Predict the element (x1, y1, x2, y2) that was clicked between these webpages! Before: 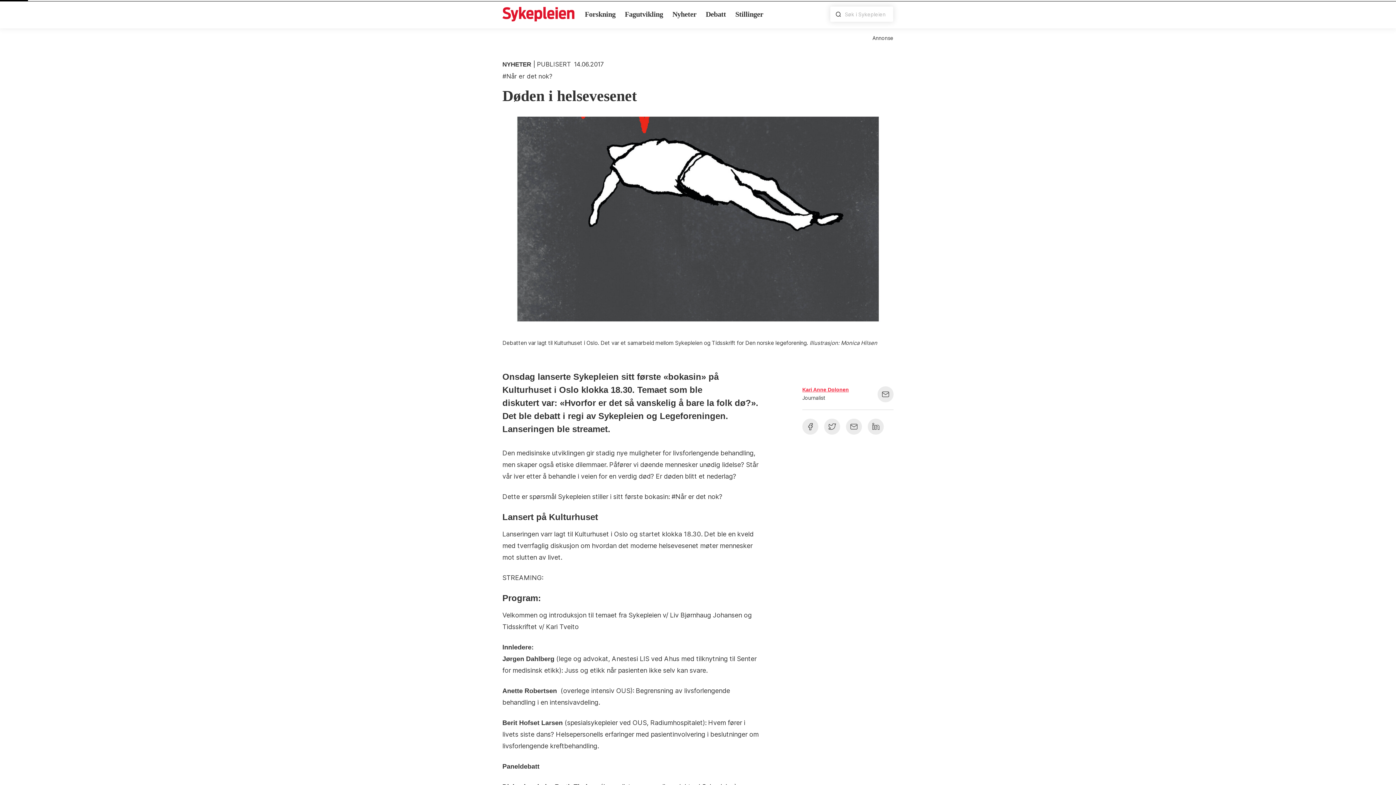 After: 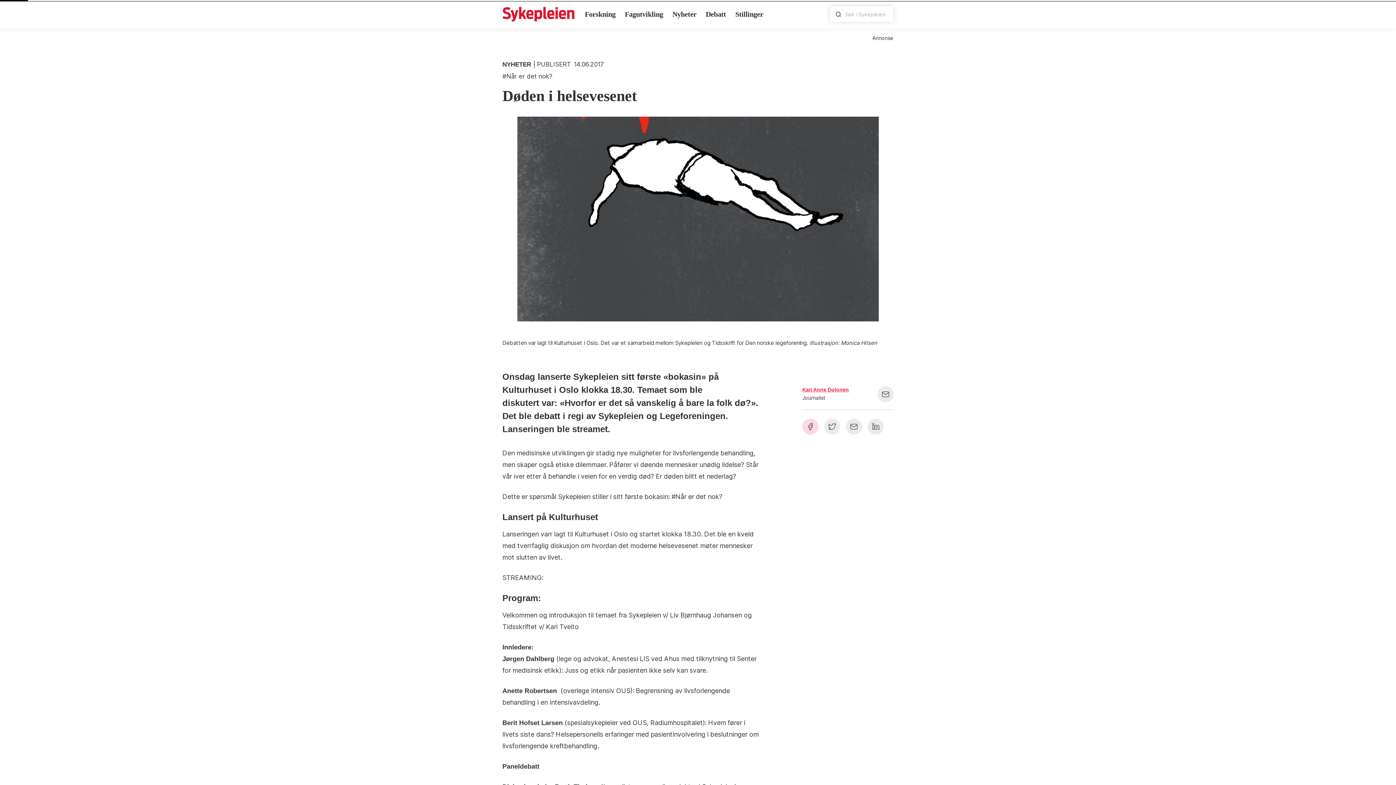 Action: label: Del på facebook bbox: (802, 418, 818, 434)